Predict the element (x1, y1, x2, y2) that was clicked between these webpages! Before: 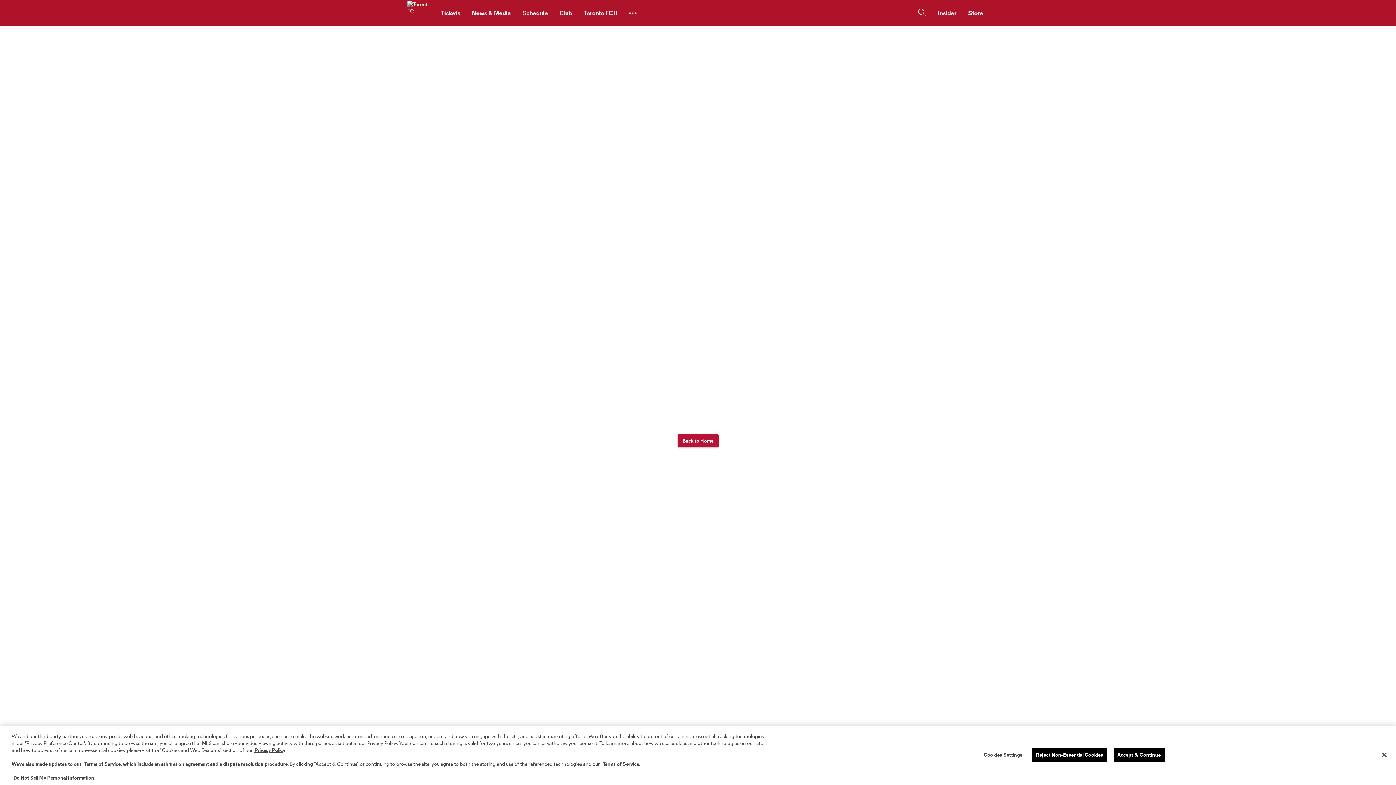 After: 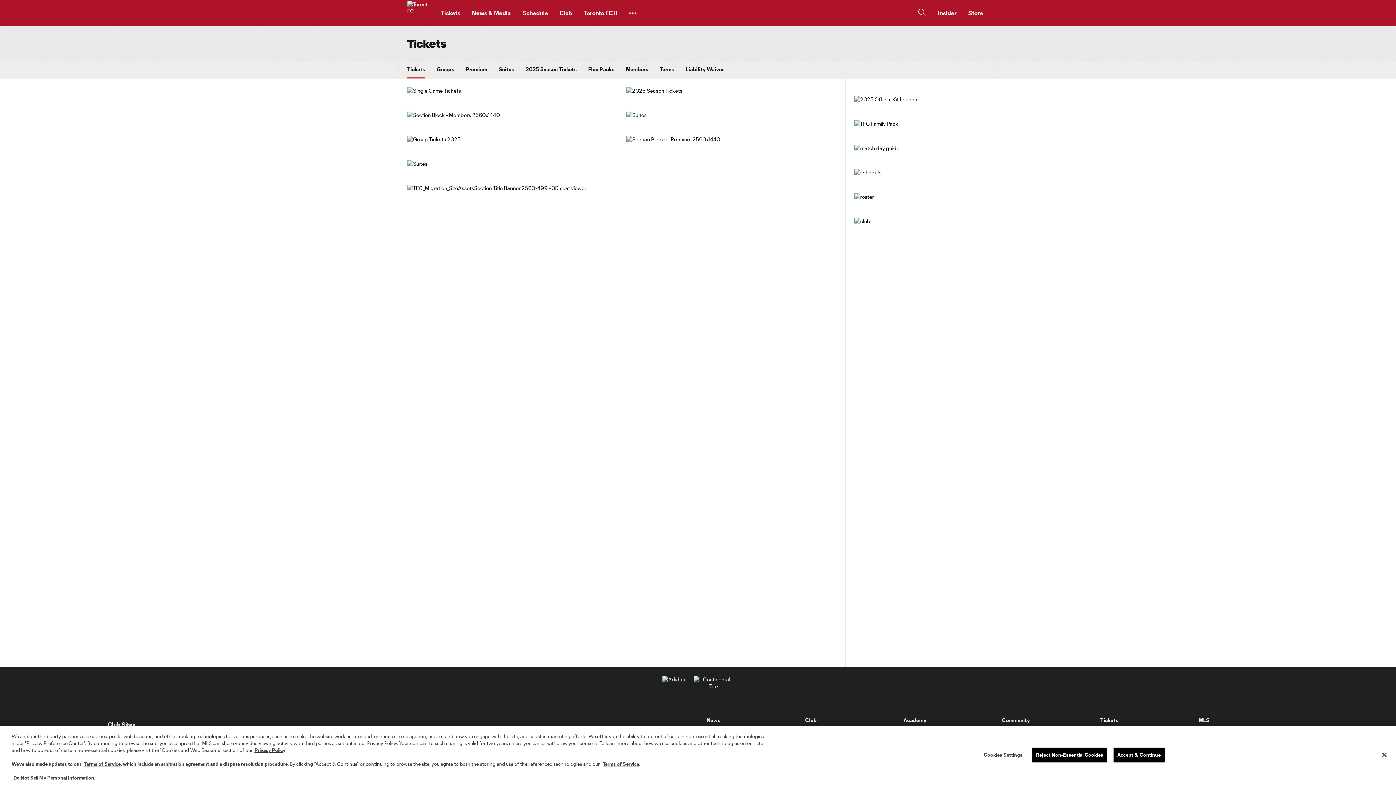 Action: label: Tickets bbox: (434, 2, 466, 23)